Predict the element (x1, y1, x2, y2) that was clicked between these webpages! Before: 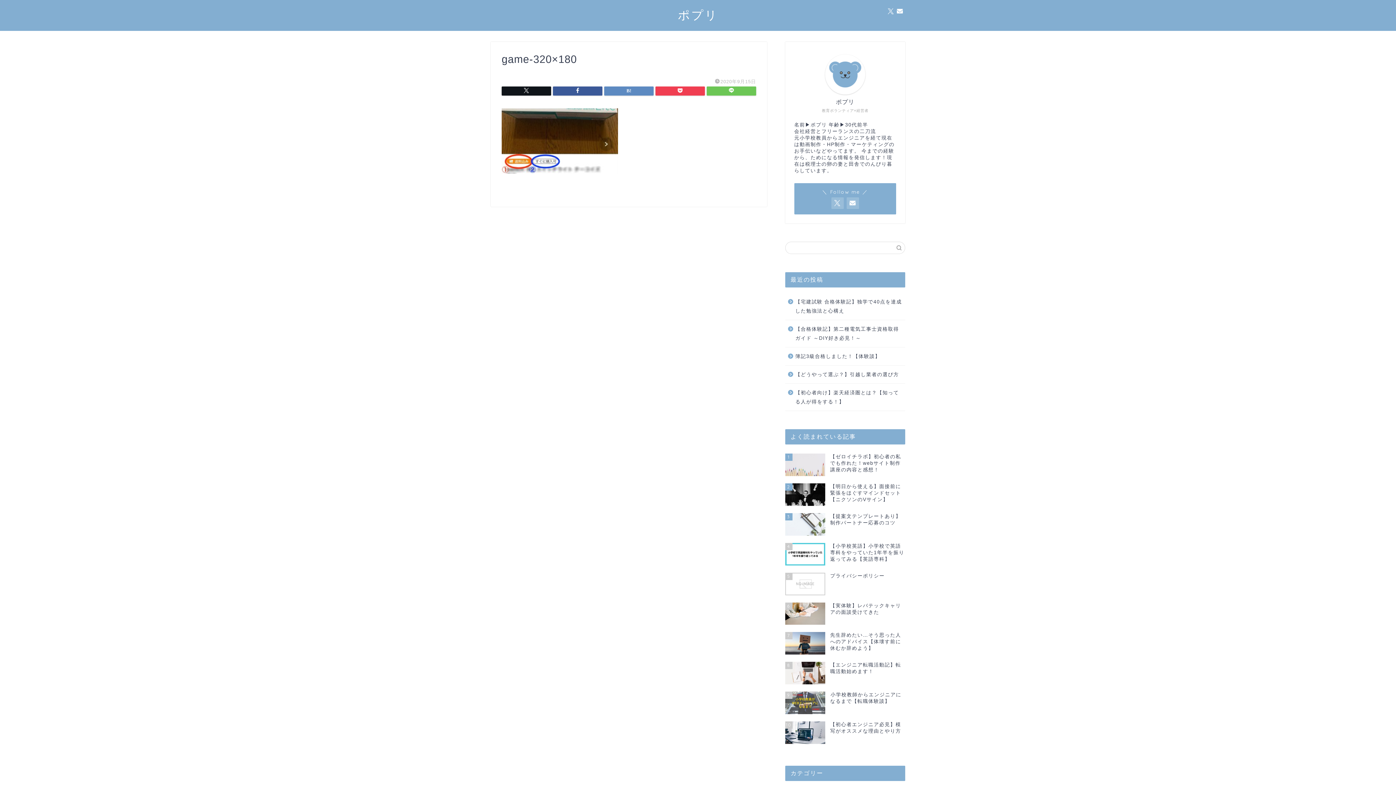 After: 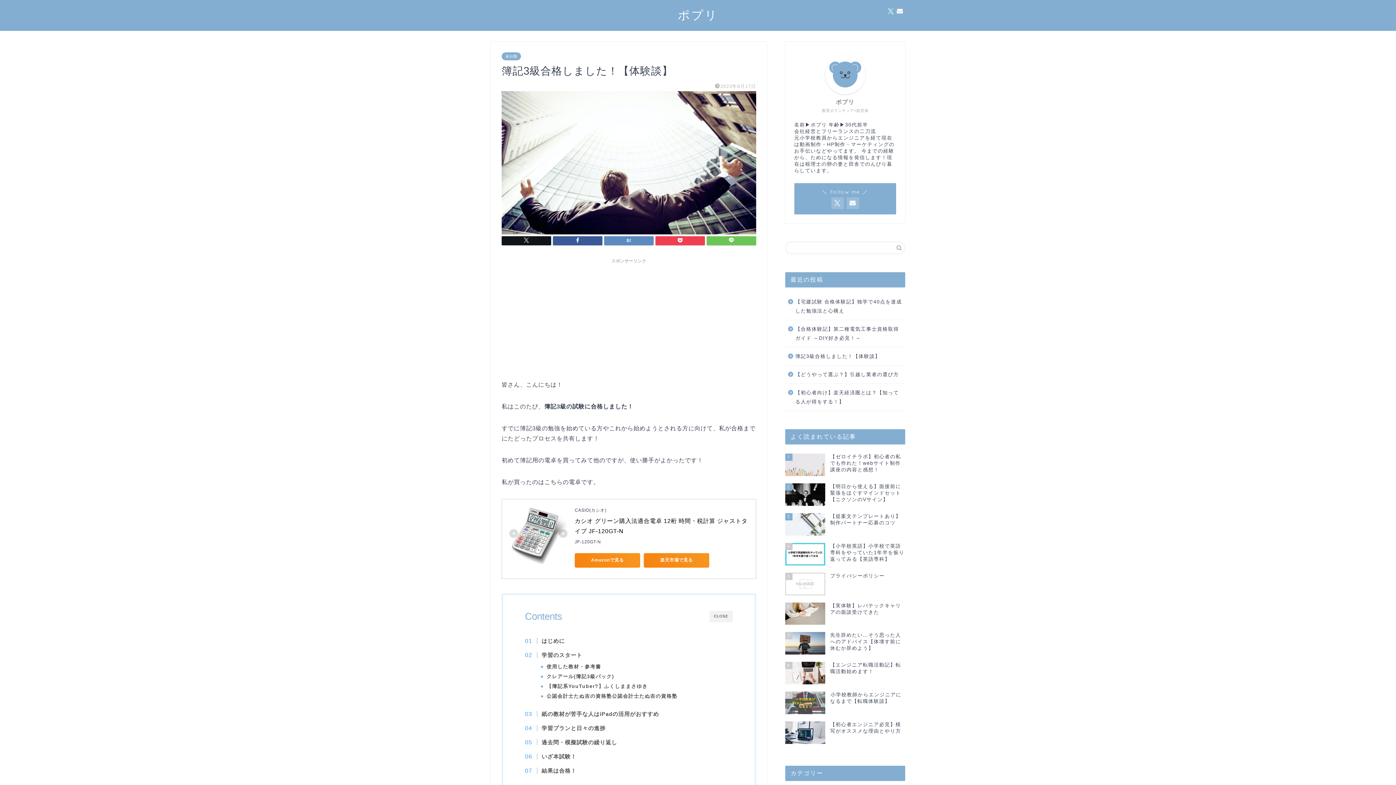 Action: label: 簿記3級合格しました！【体験談】 bbox: (785, 347, 904, 365)